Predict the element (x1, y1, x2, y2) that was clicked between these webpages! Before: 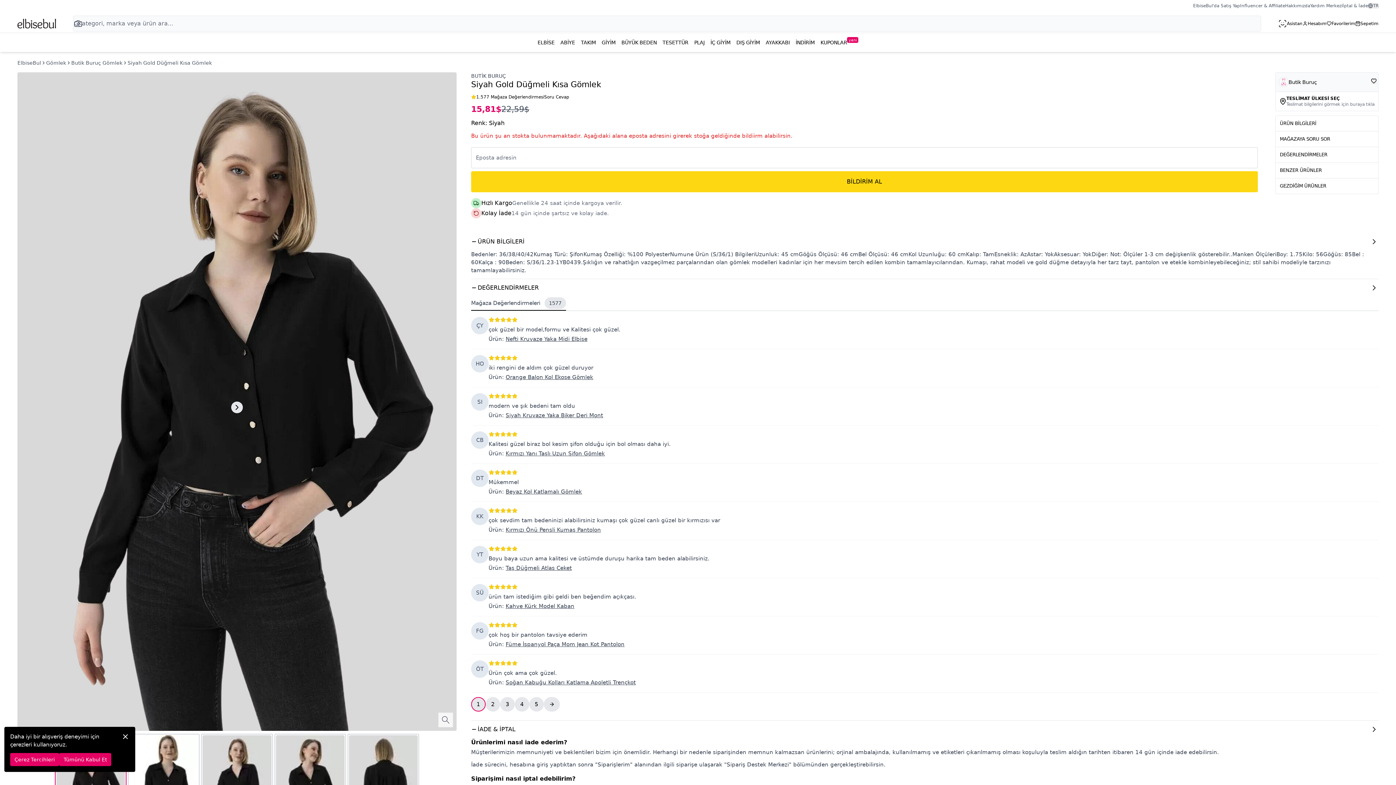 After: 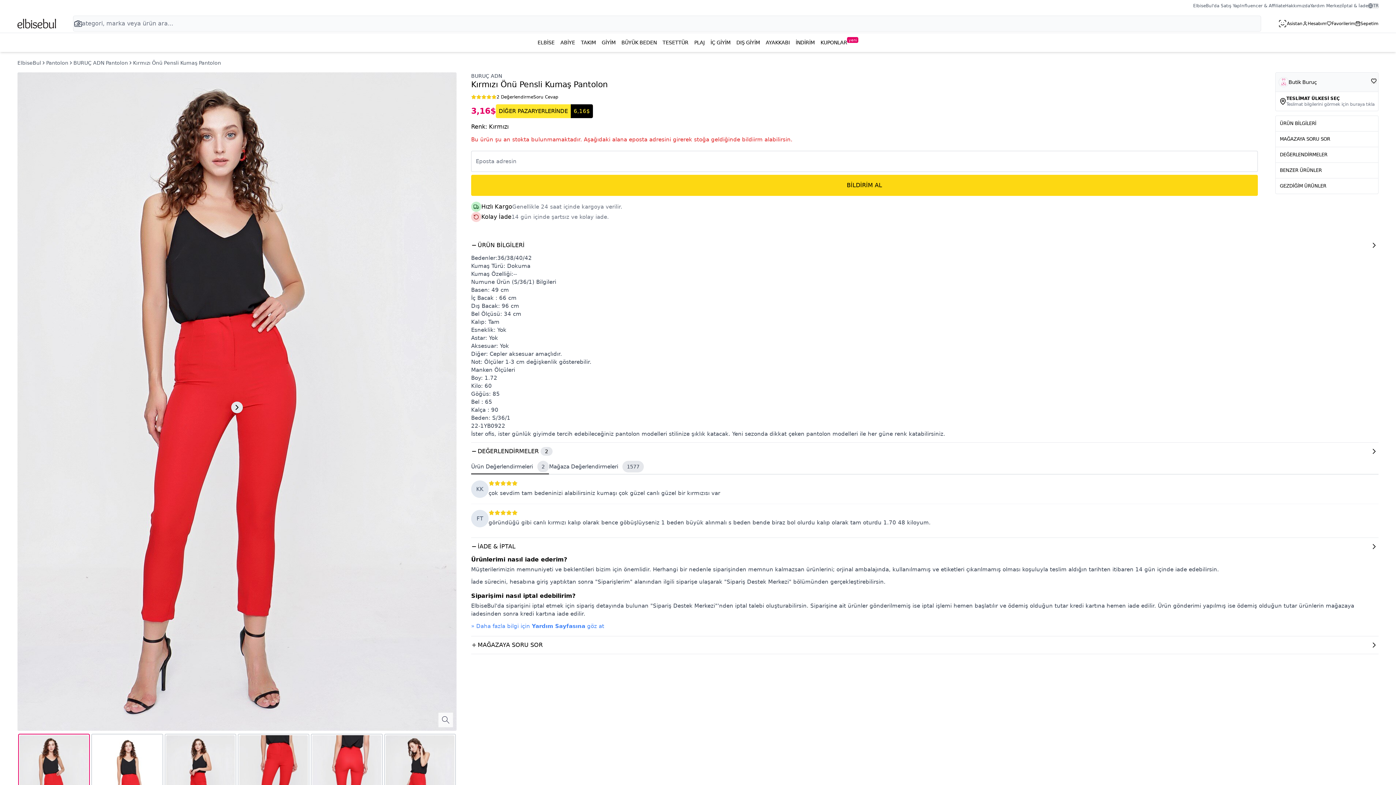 Action: label: Kırmızı Önü Pensli Kumaş Pantolon bbox: (505, 526, 601, 533)